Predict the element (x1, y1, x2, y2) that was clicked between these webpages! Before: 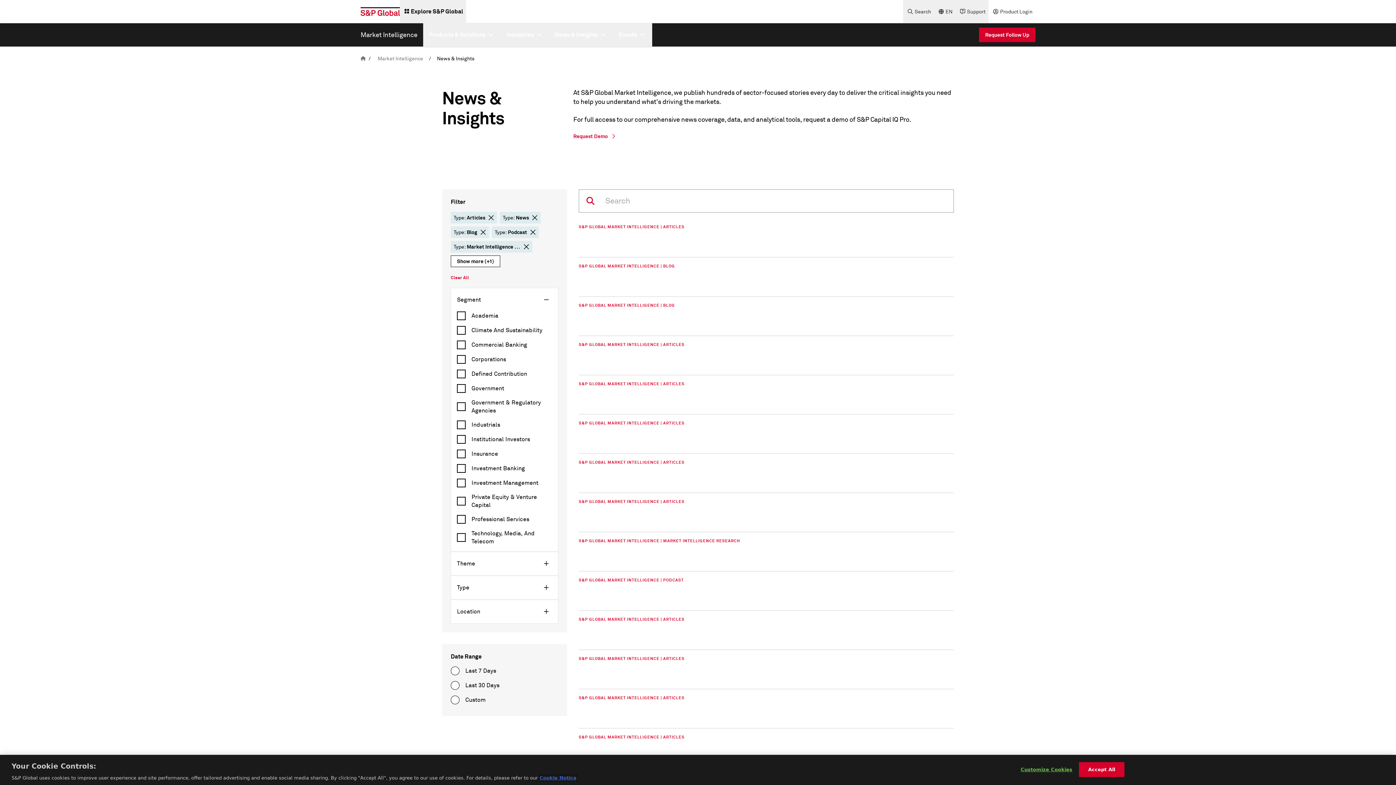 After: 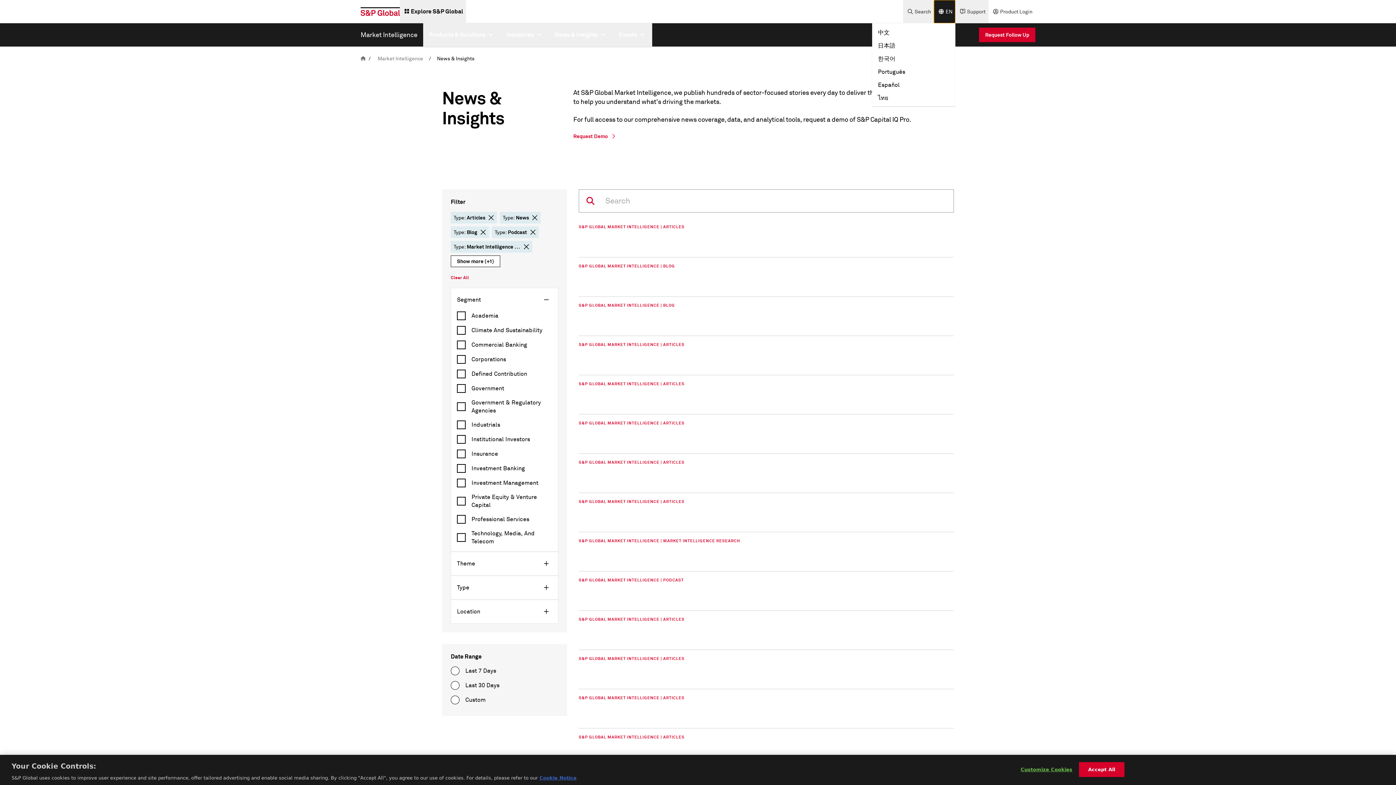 Action: bbox: (934, 0, 955, 23) label: language selector